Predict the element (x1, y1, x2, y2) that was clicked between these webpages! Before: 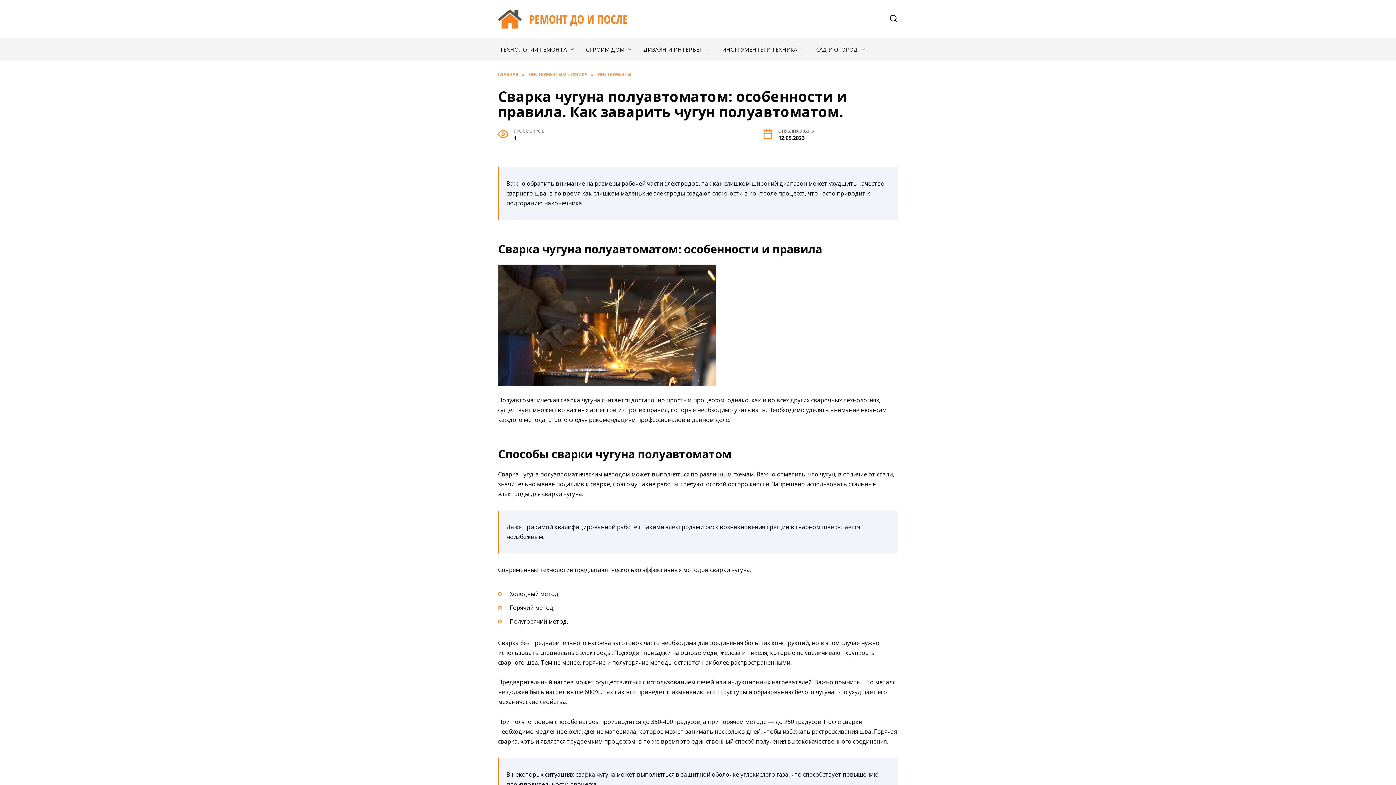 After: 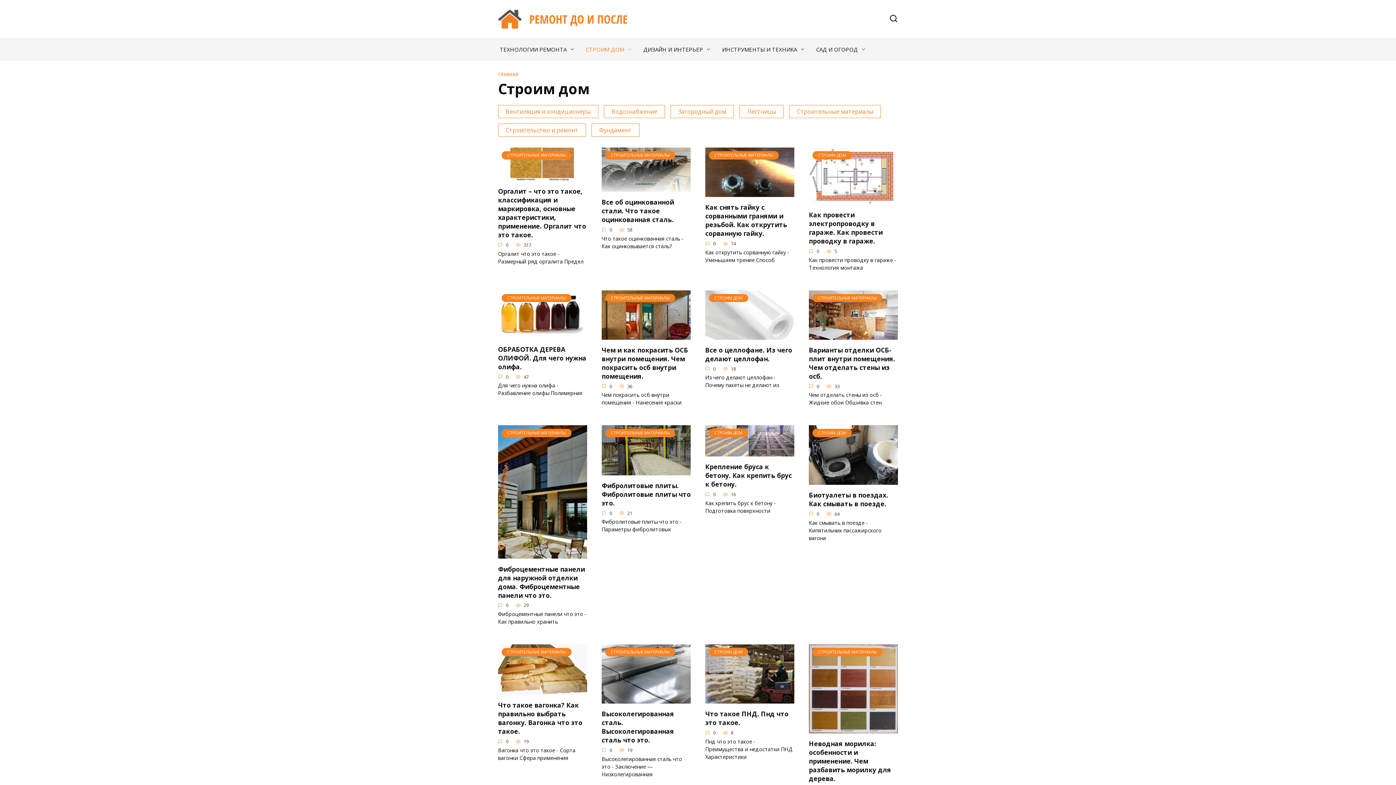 Action: label: СТРОИМ ДОМ bbox: (580, 38, 638, 60)